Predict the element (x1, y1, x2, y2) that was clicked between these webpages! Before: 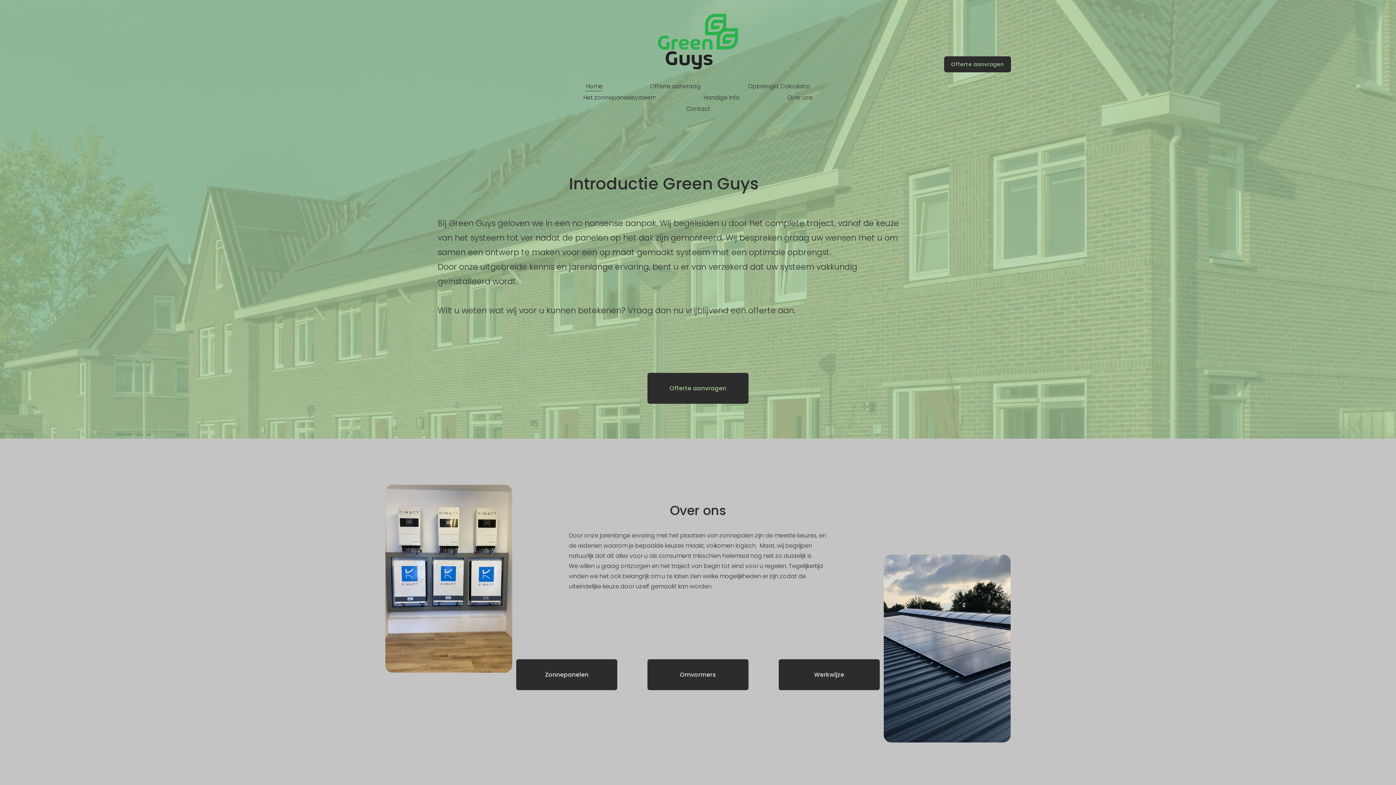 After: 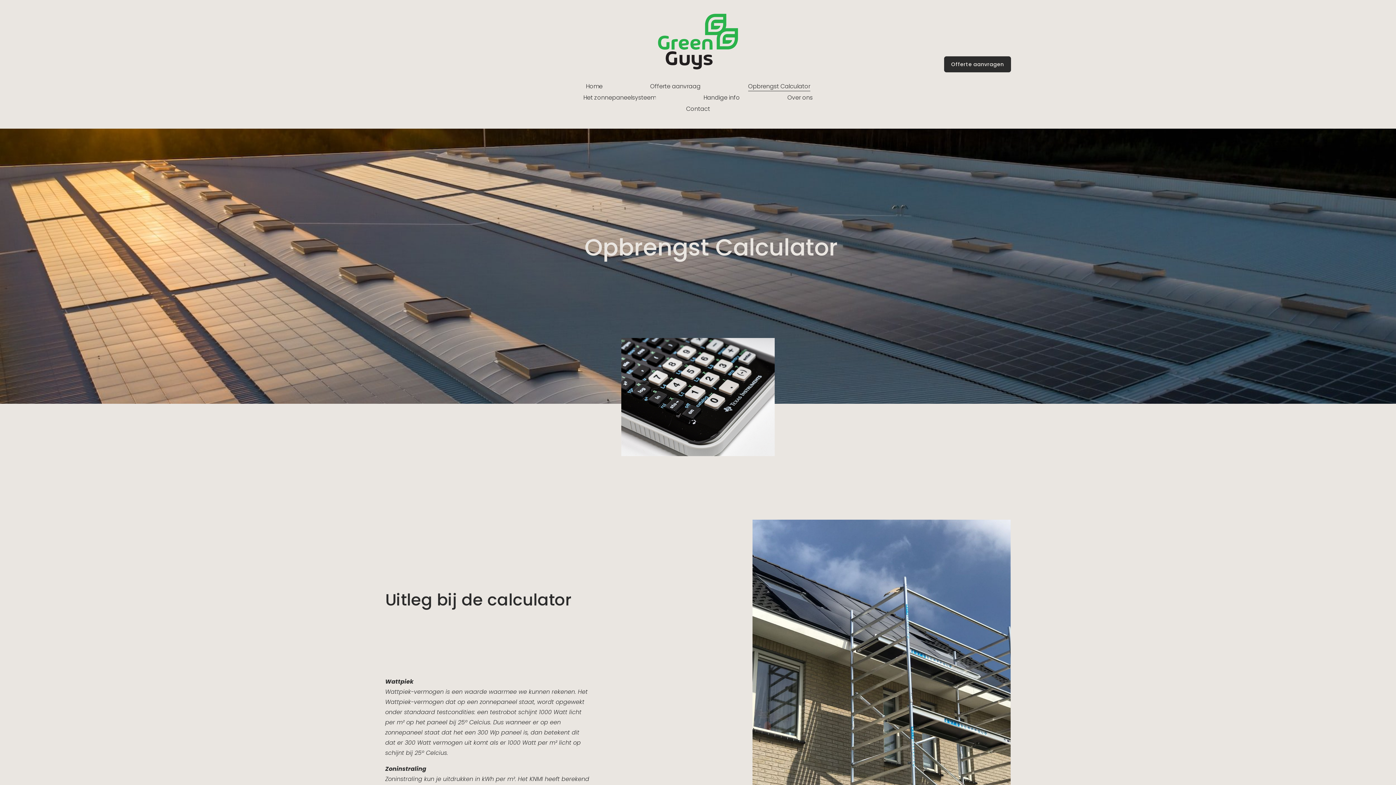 Action: bbox: (748, 80, 810, 92) label: Opbrengst Calculator